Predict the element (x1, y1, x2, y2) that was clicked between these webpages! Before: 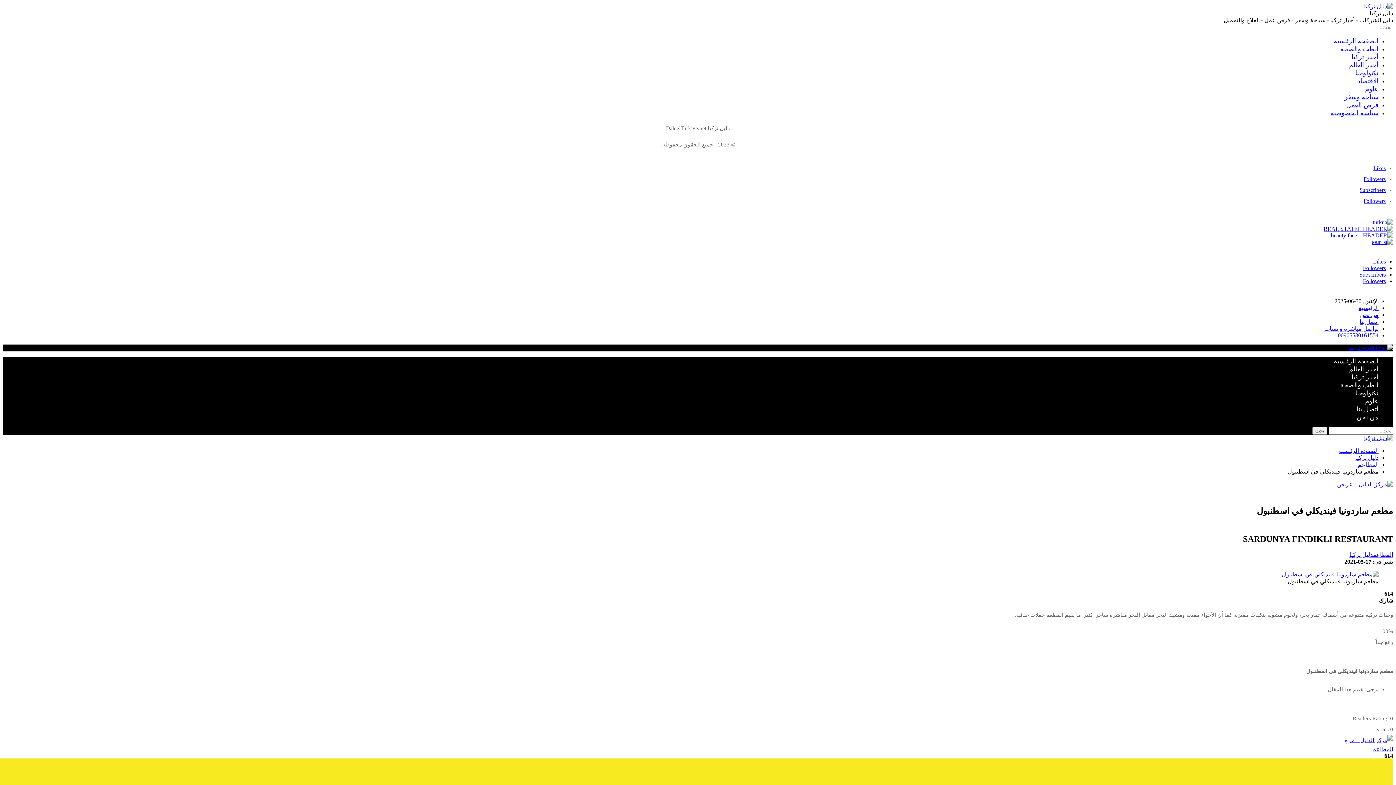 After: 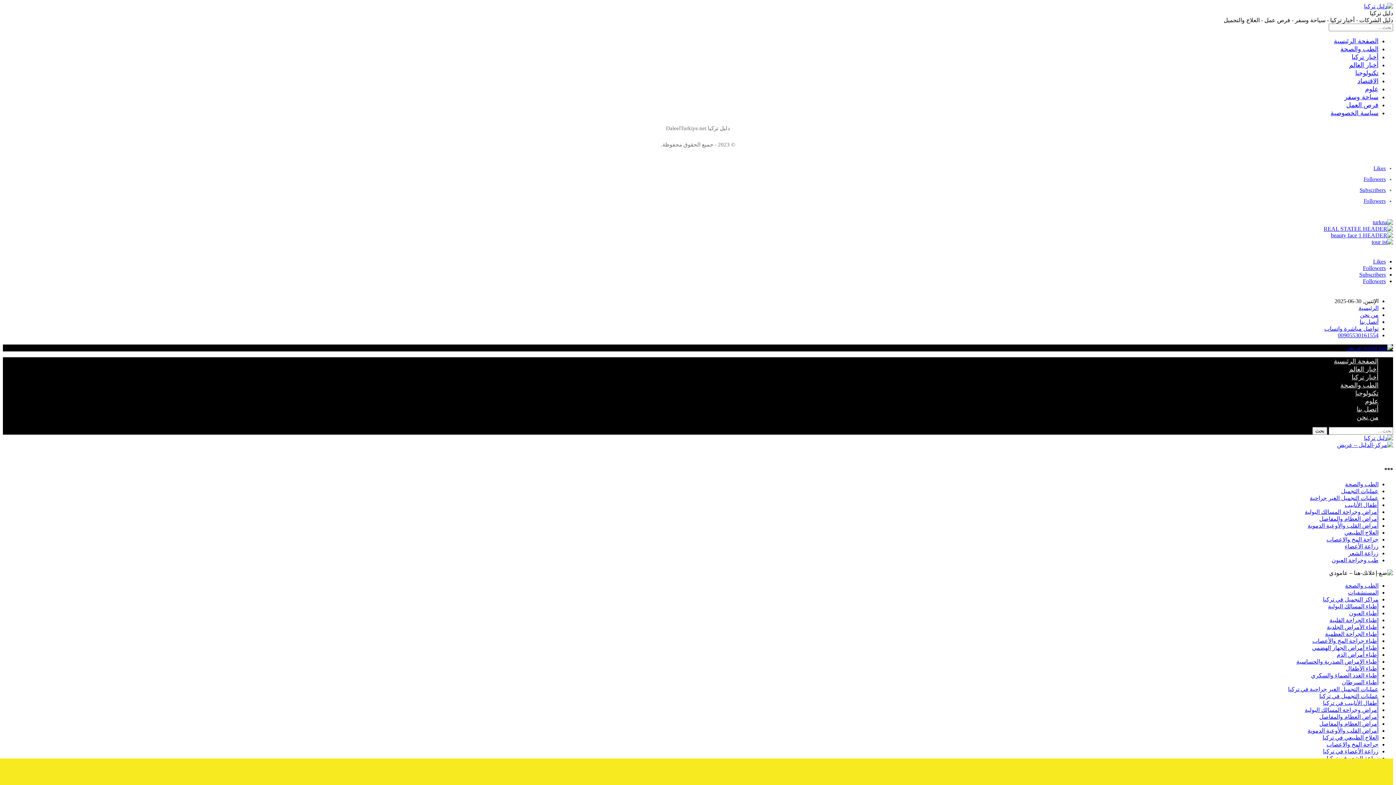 Action: bbox: (1364, 3, 1393, 9)